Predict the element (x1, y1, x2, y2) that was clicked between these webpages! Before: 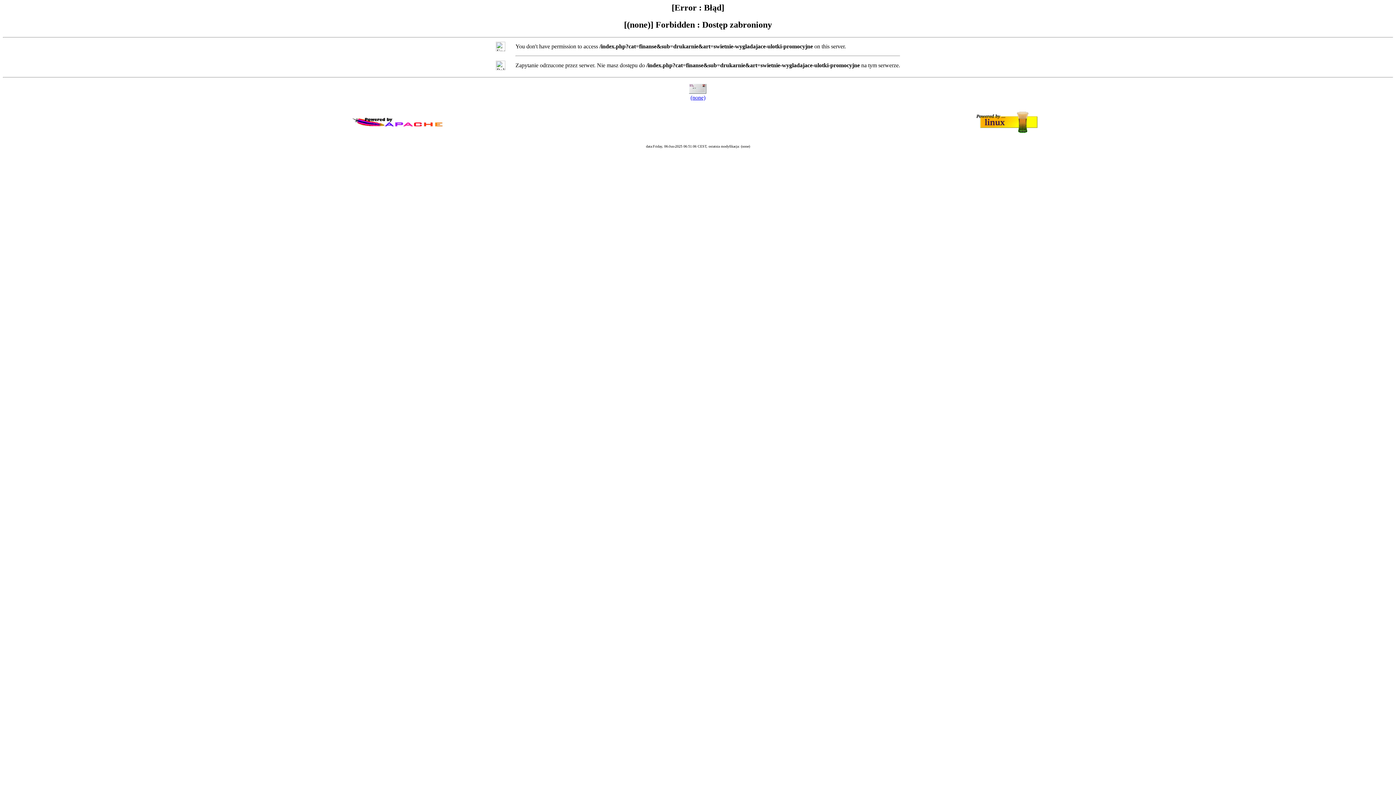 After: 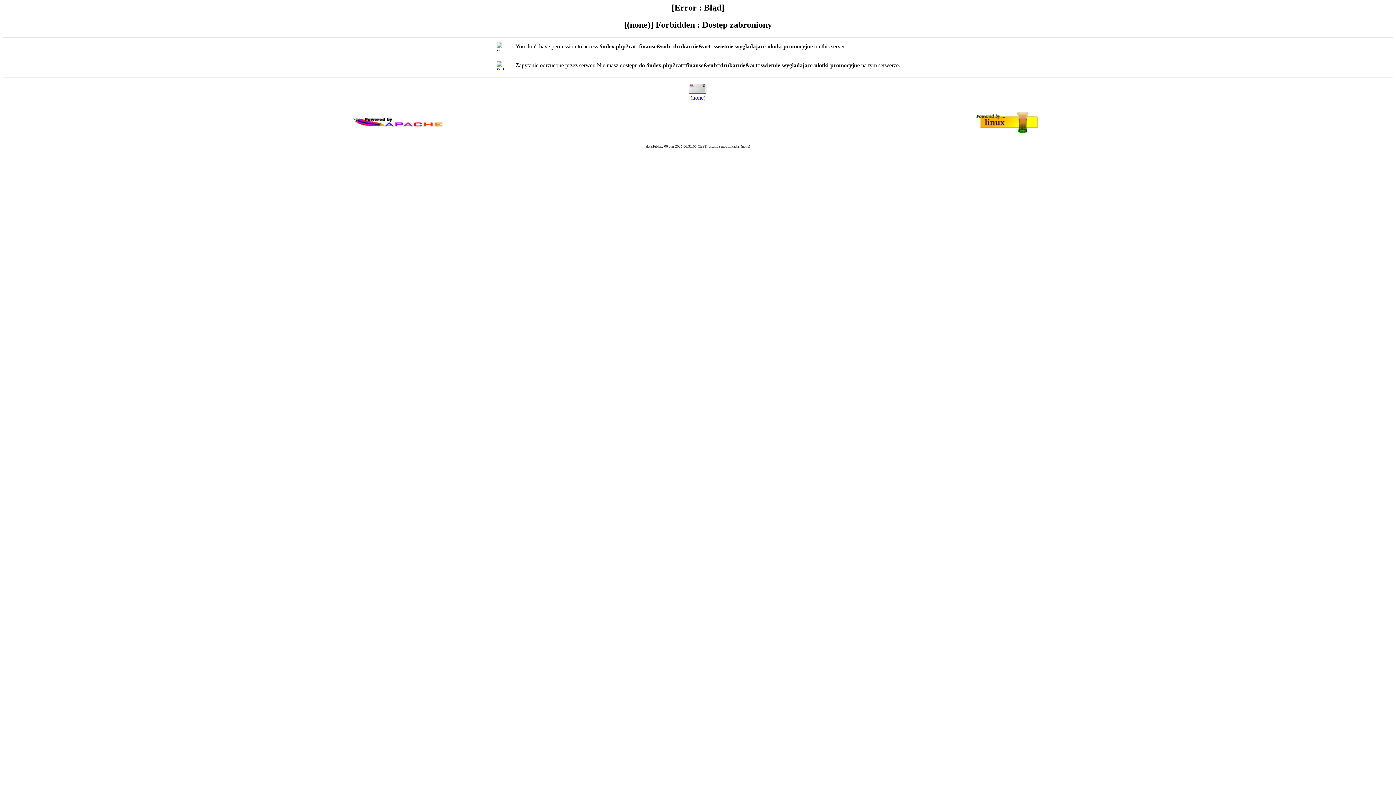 Action: bbox: (690, 94, 705, 100) label: (none)